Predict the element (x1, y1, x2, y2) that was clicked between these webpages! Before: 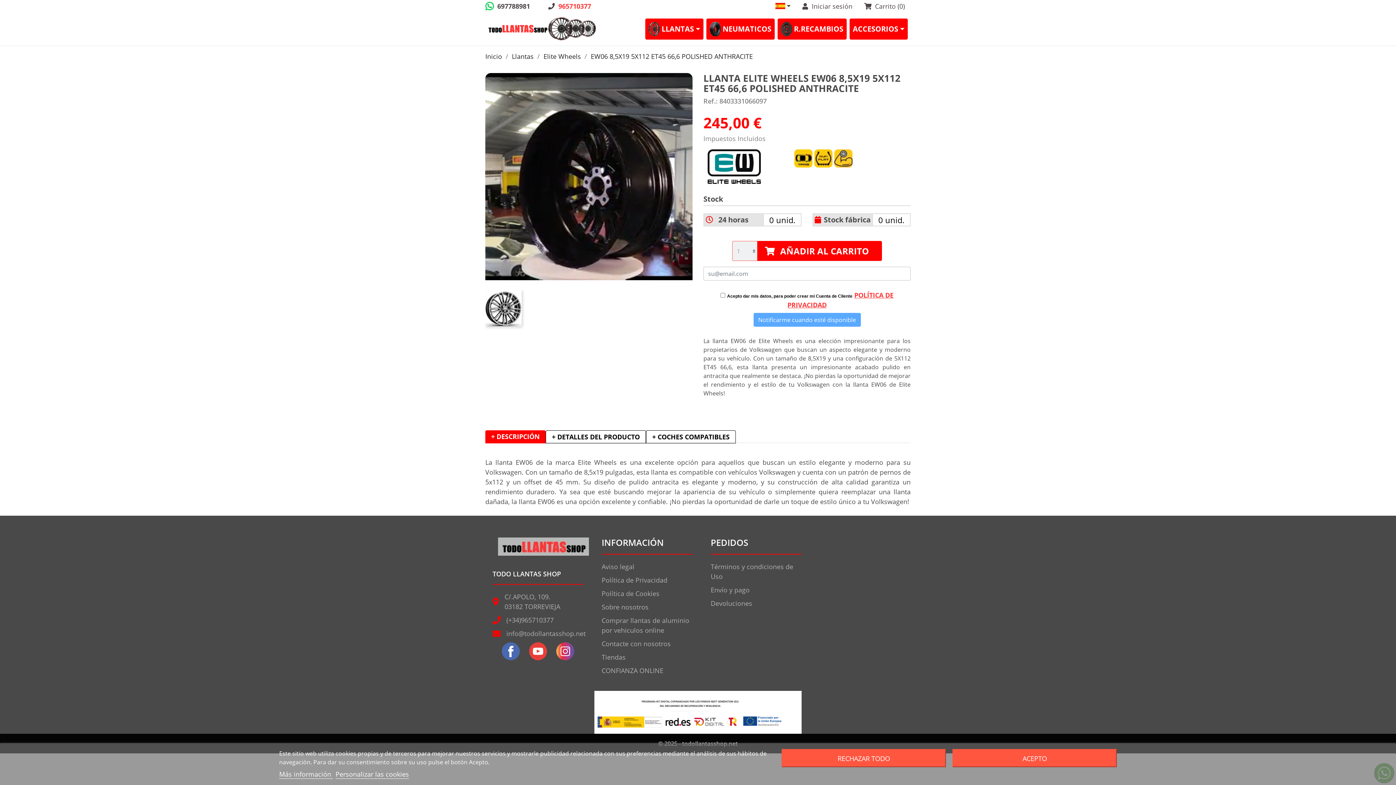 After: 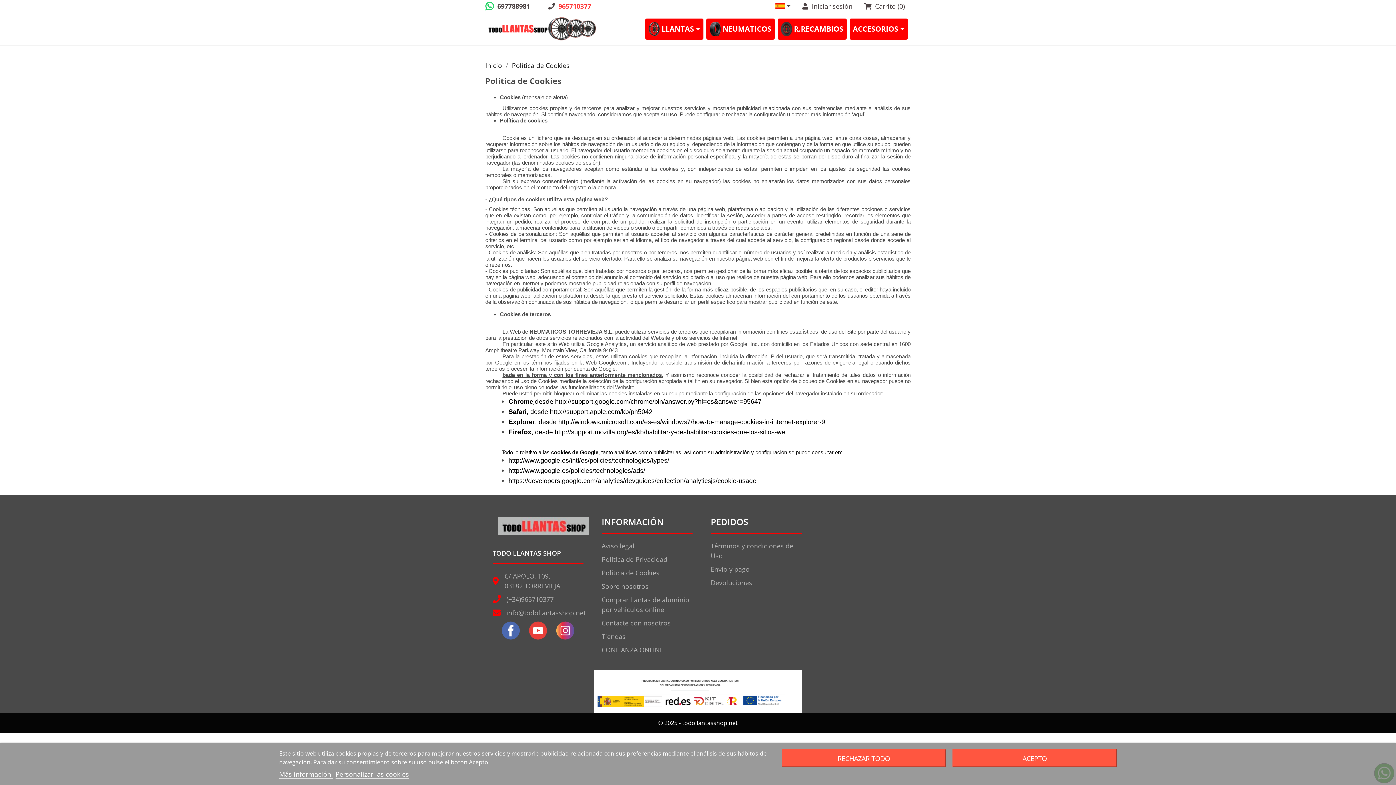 Action: bbox: (601, 589, 659, 598) label: Política de Cookies